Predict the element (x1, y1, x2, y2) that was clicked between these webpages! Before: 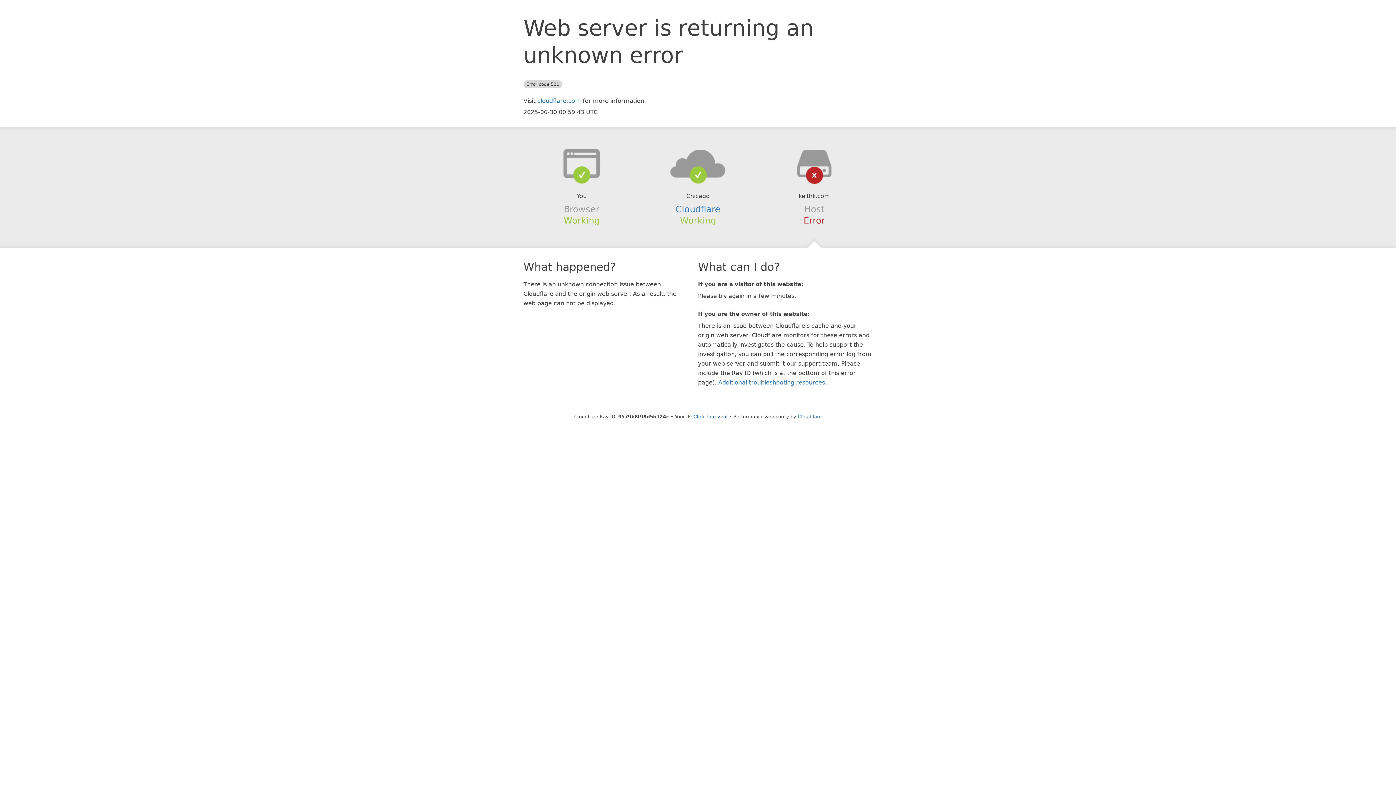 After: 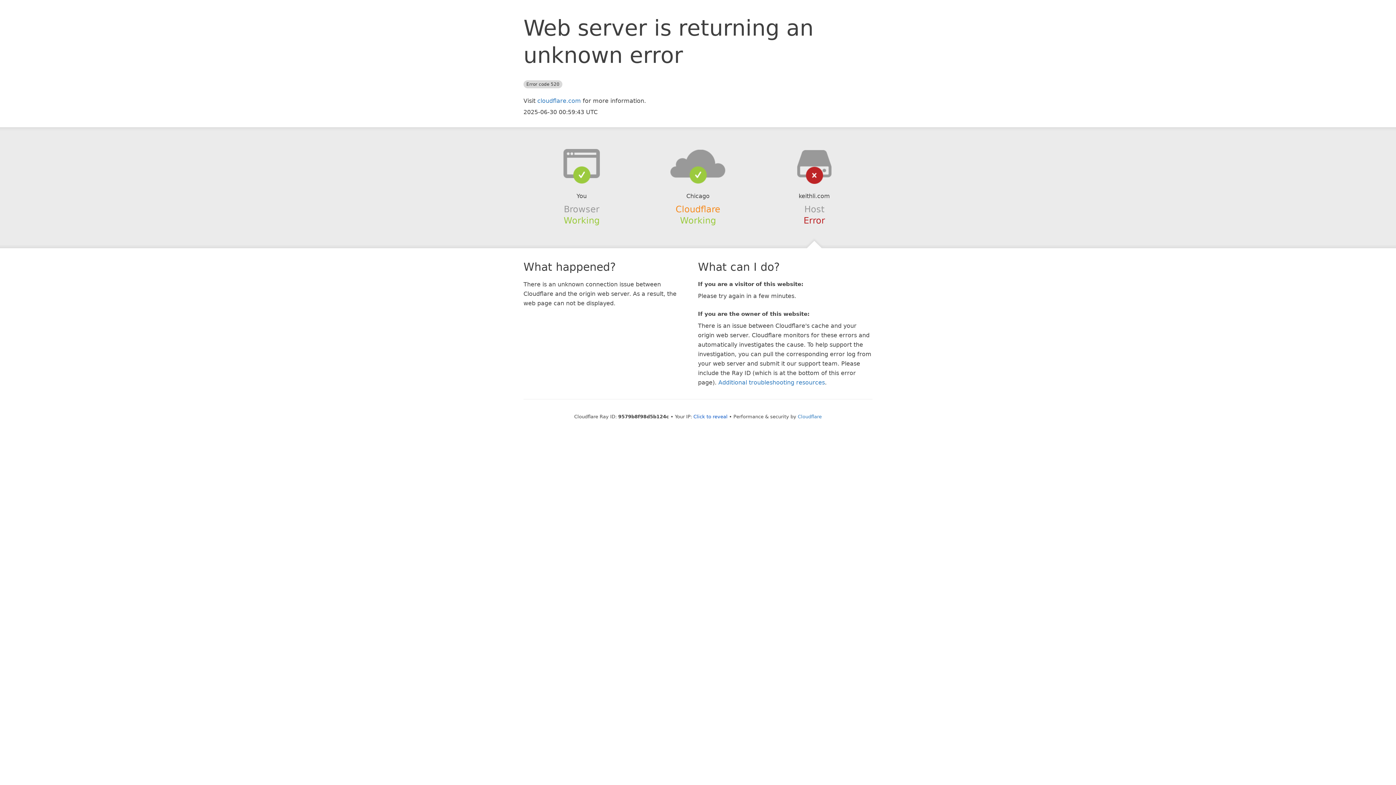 Action: label: Cloudflare bbox: (675, 204, 720, 214)